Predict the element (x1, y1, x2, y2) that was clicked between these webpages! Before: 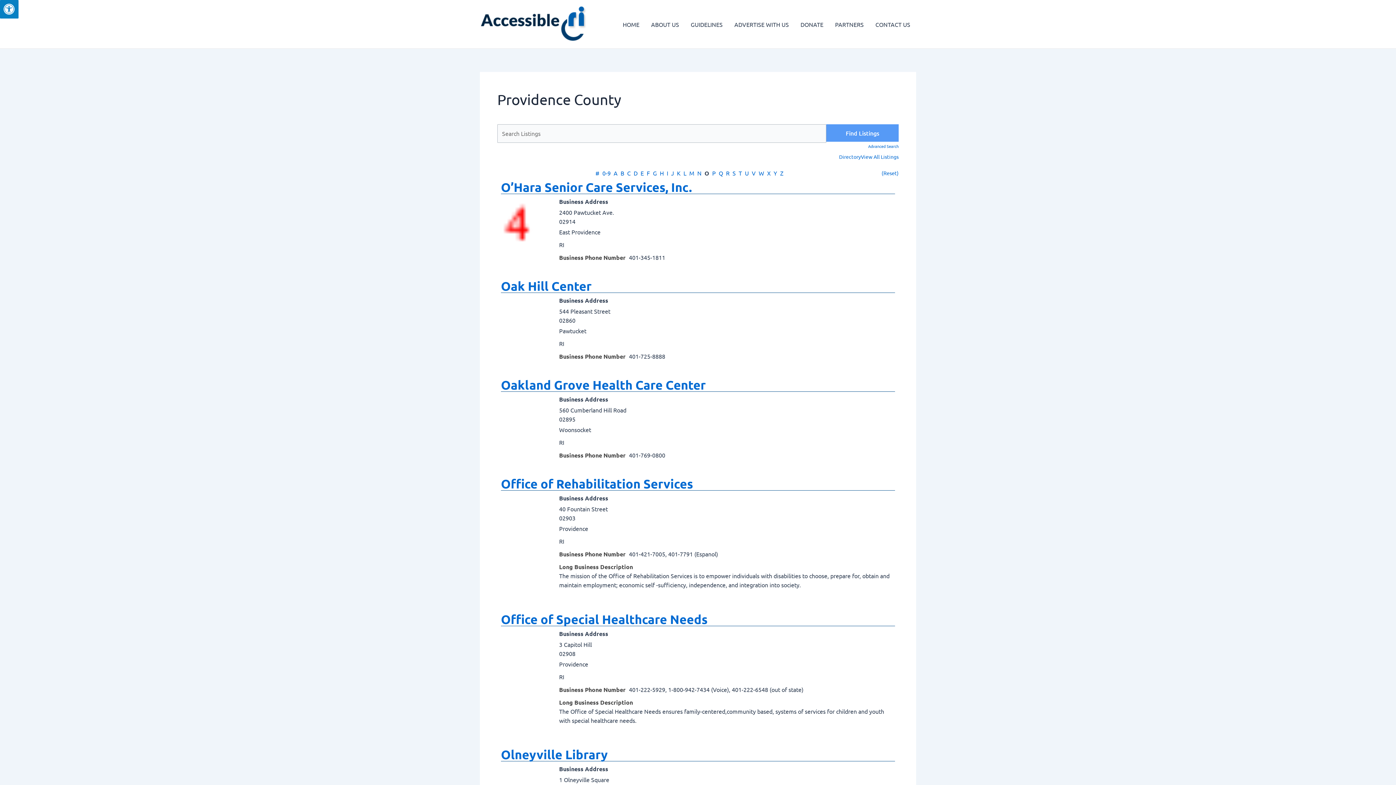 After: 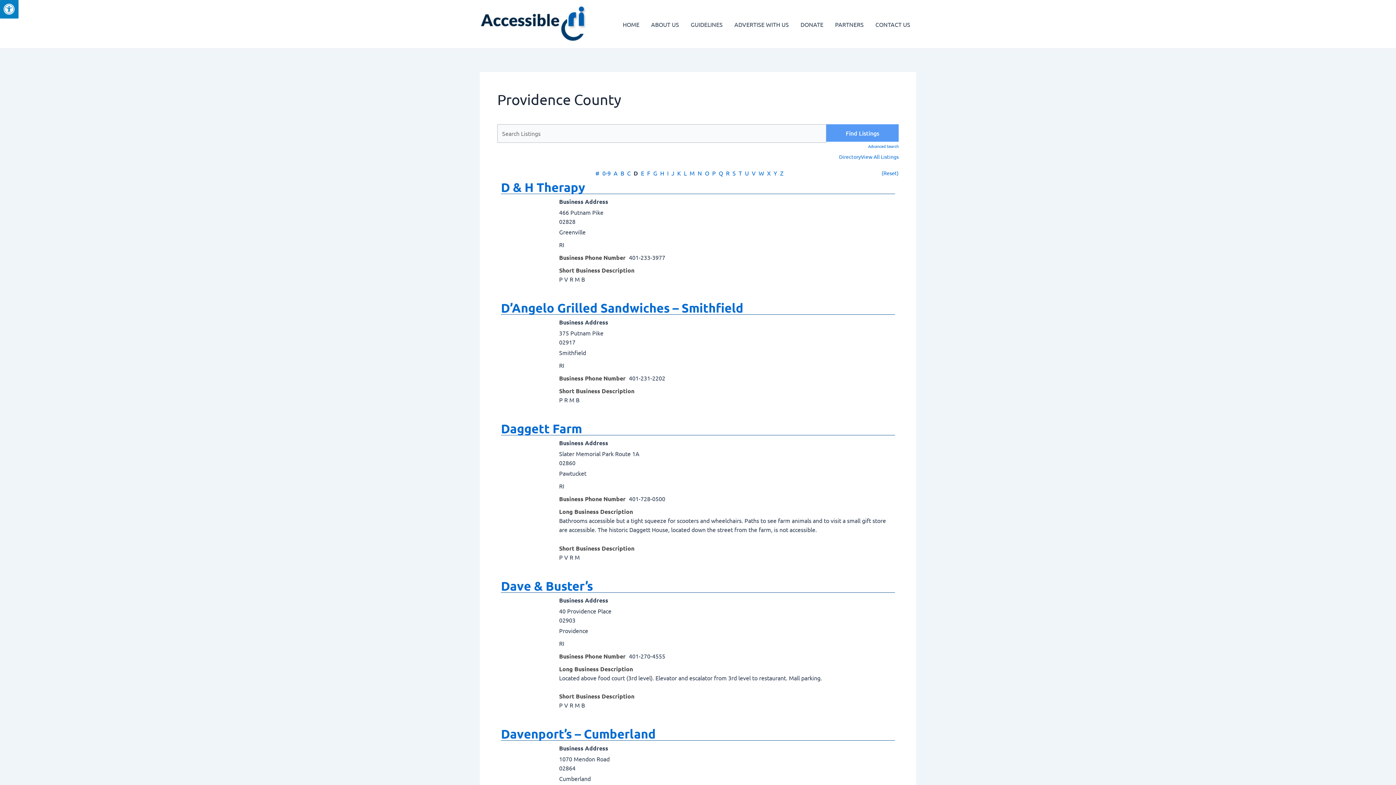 Action: label: D bbox: (633, 169, 637, 176)